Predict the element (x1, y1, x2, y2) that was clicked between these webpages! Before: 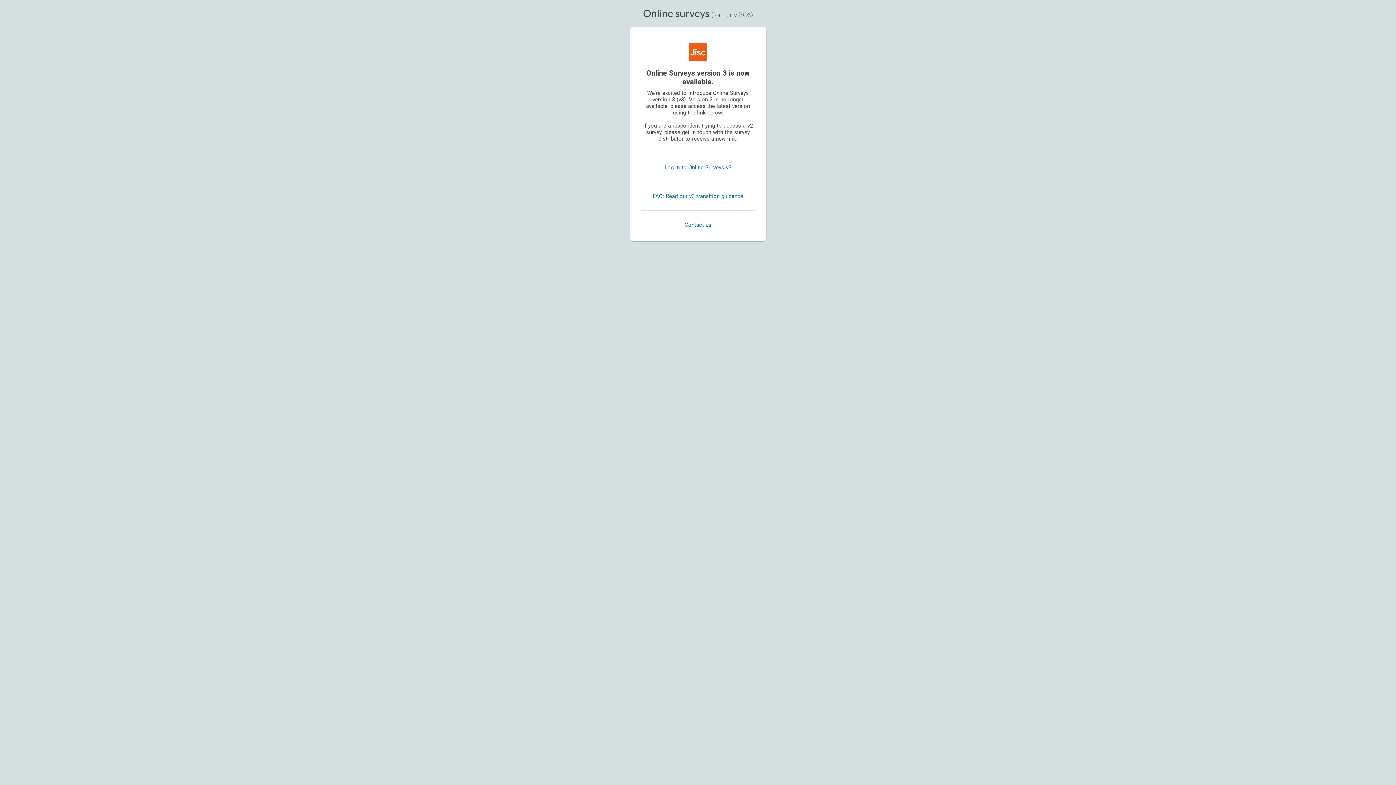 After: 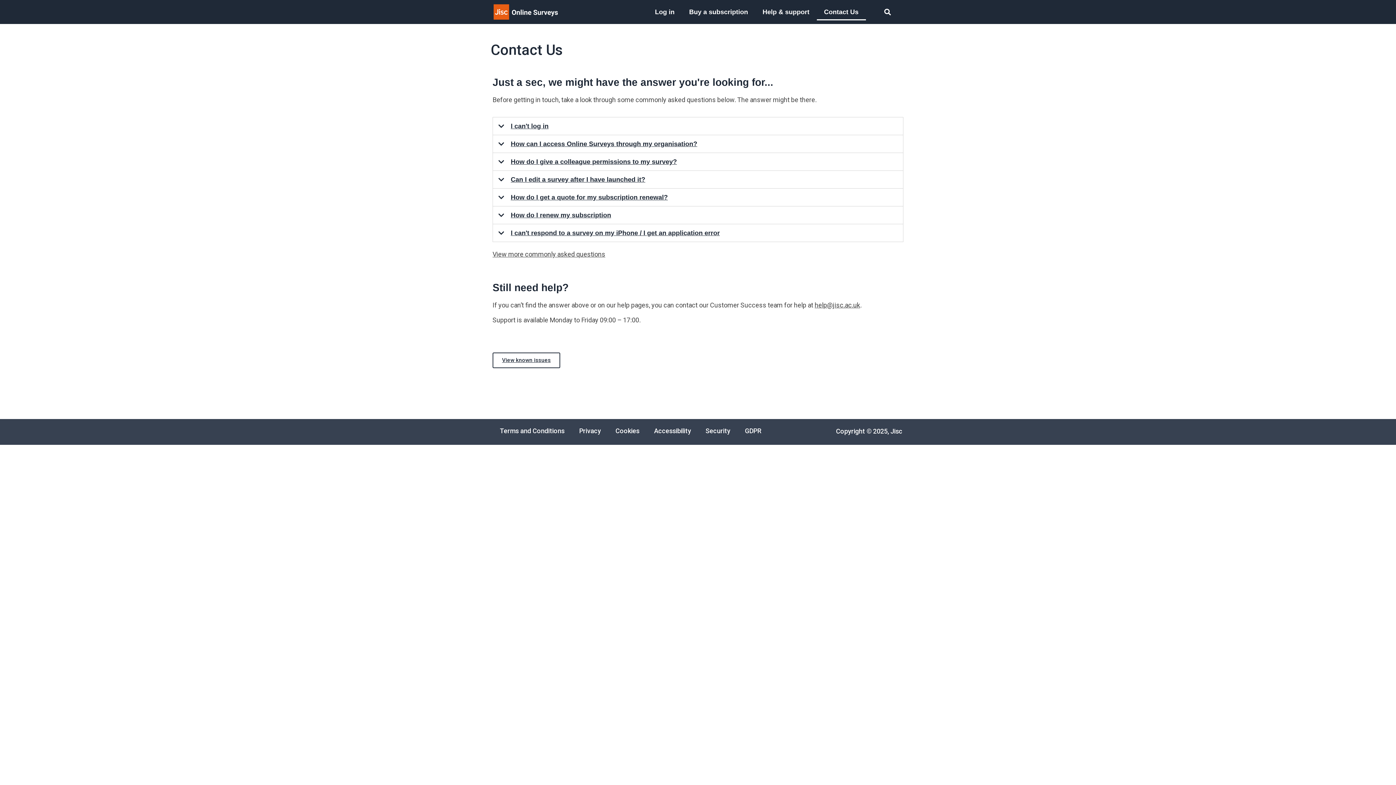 Action: label: Contact us bbox: (684, 221, 711, 228)